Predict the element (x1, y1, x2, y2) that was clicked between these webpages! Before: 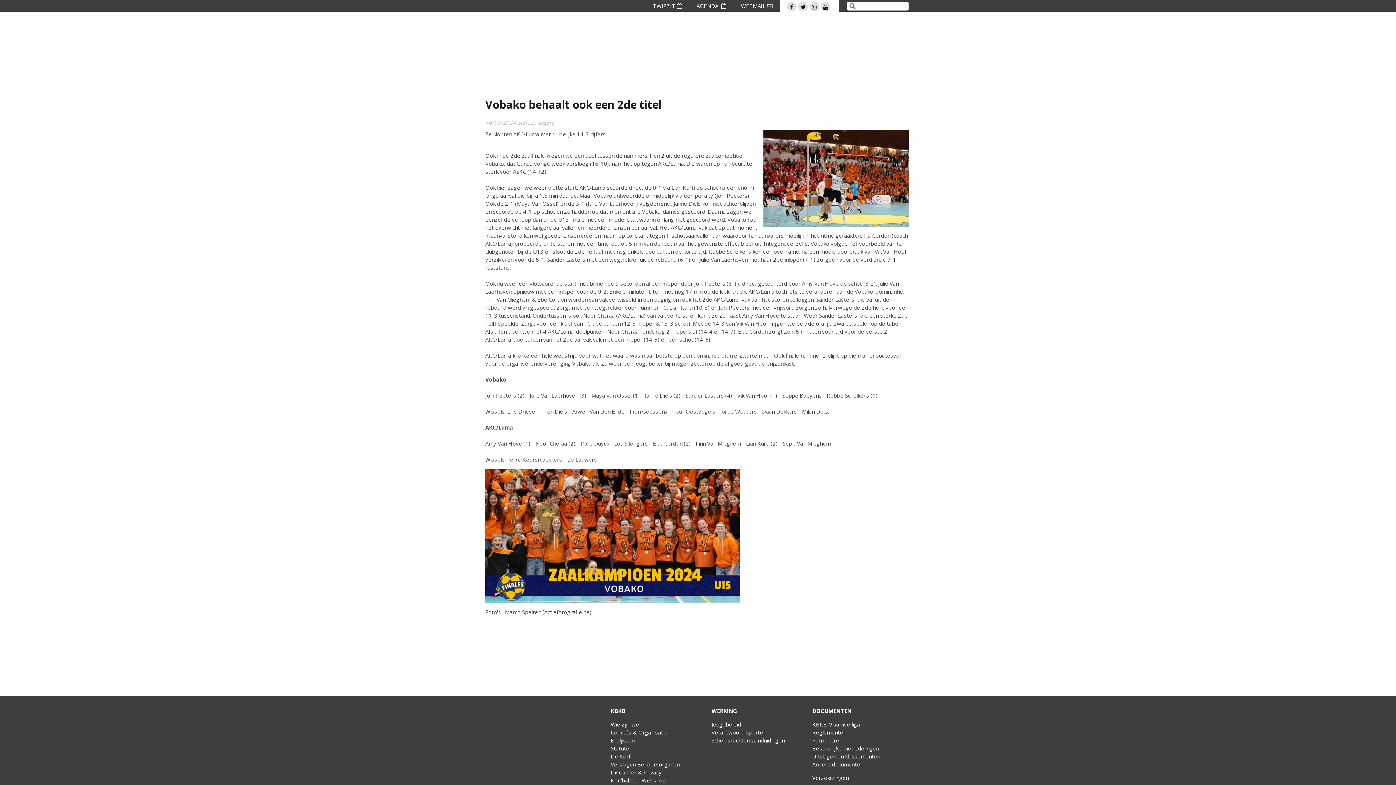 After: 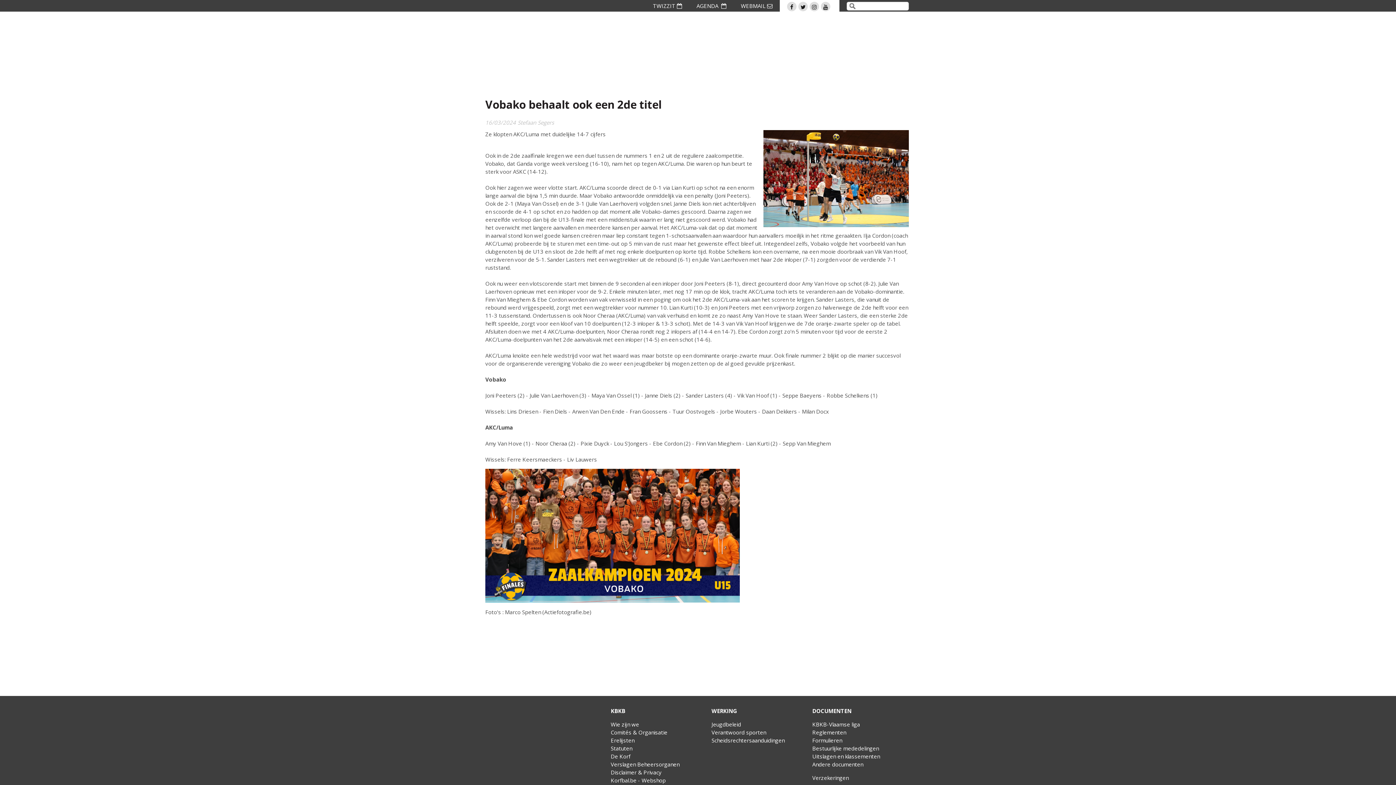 Action: bbox: (610, 744, 632, 752) label: Statuten